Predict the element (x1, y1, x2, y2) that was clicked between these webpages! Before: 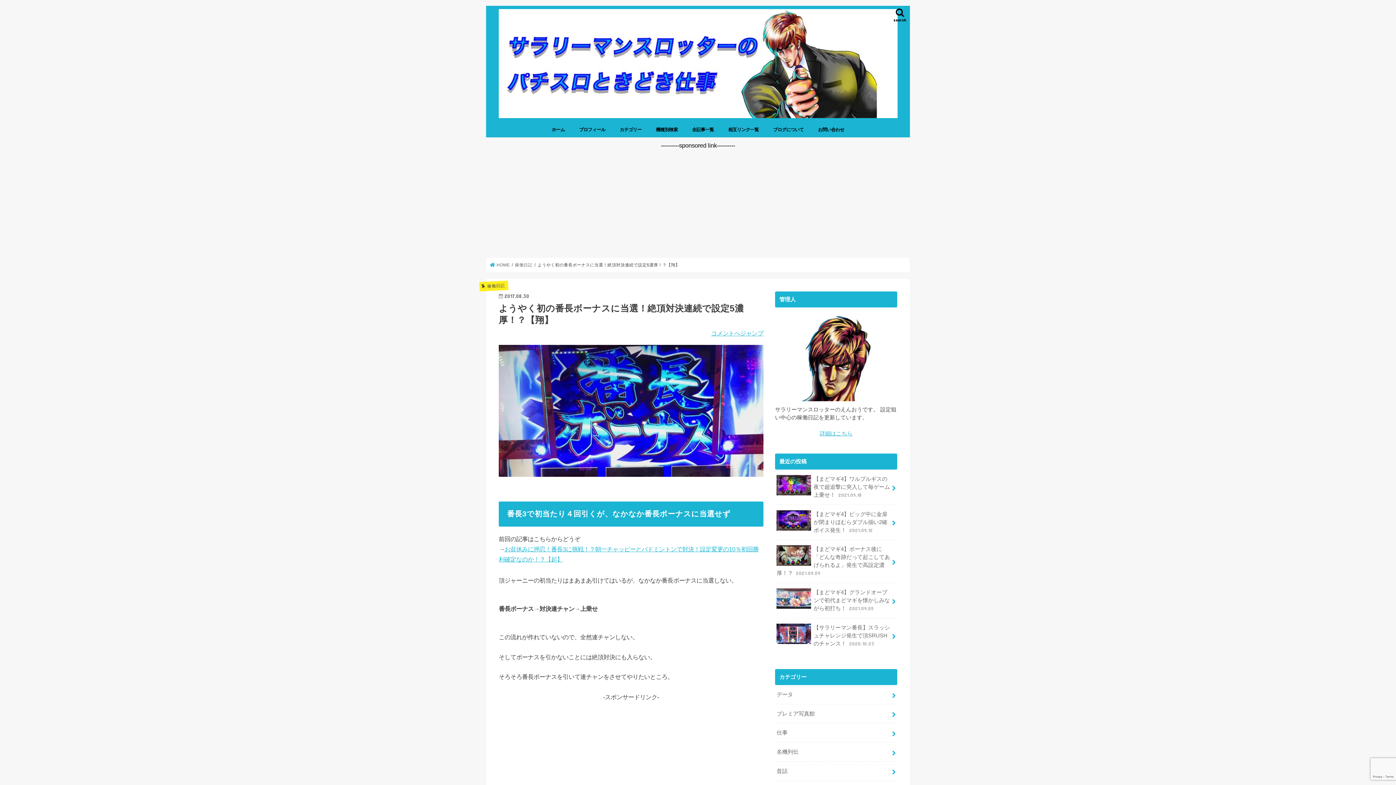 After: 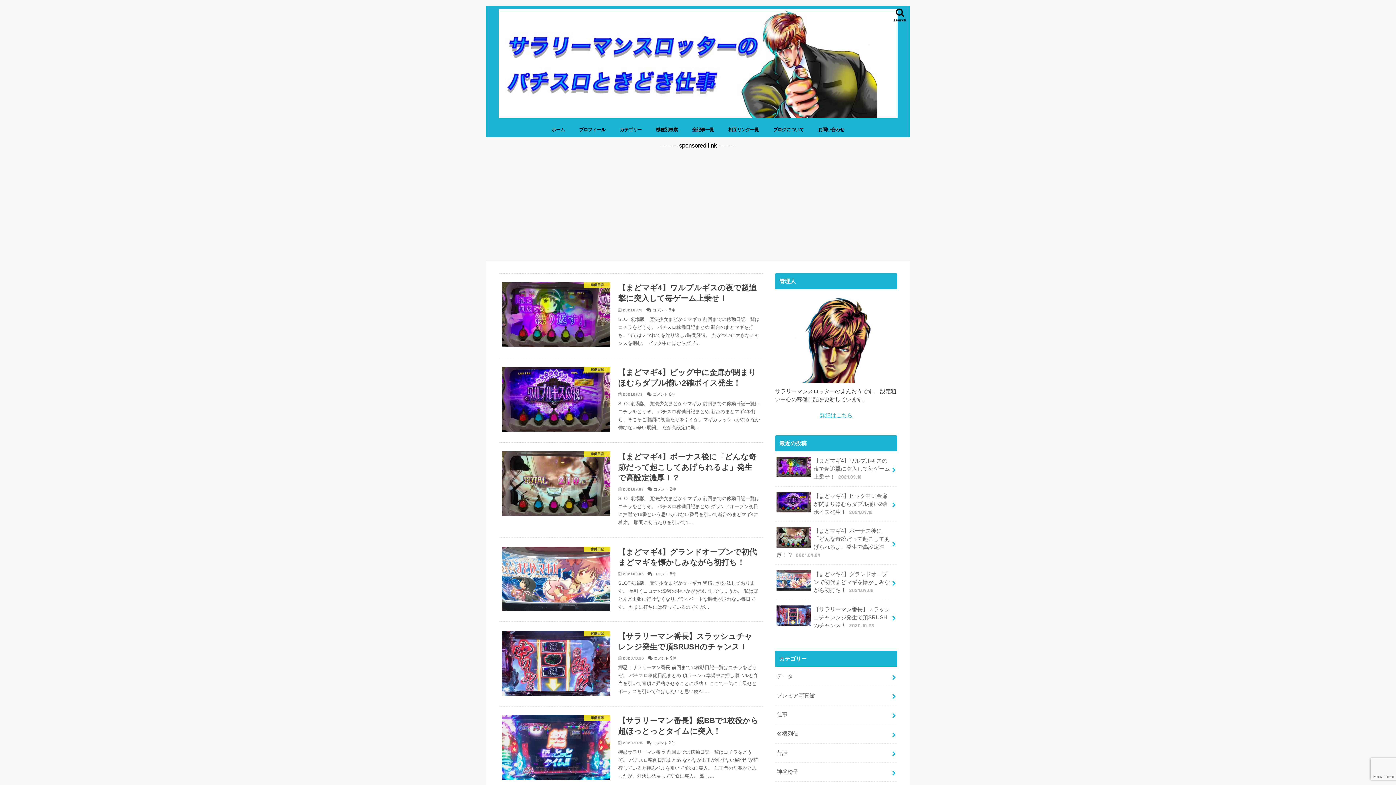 Action: bbox: (544, 121, 572, 137) label: ホーム